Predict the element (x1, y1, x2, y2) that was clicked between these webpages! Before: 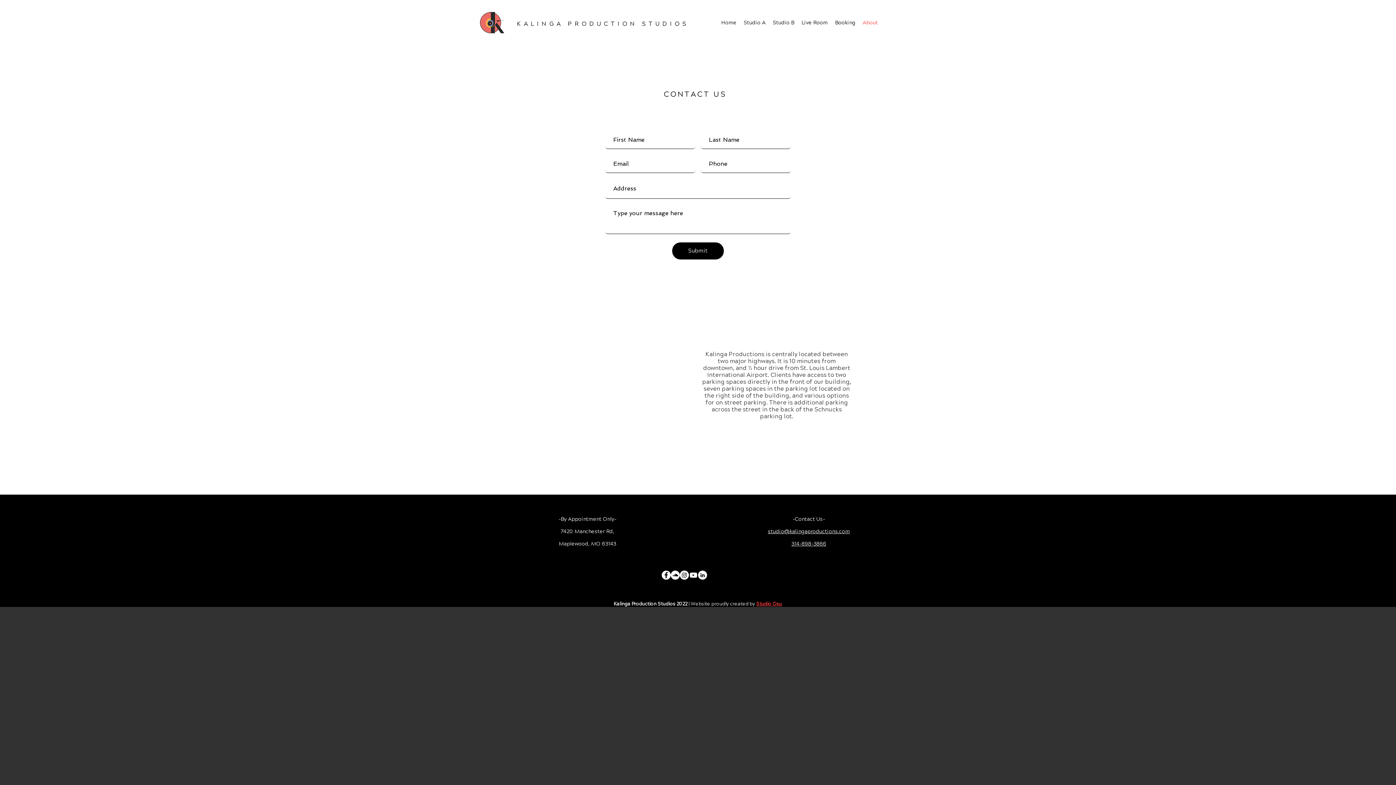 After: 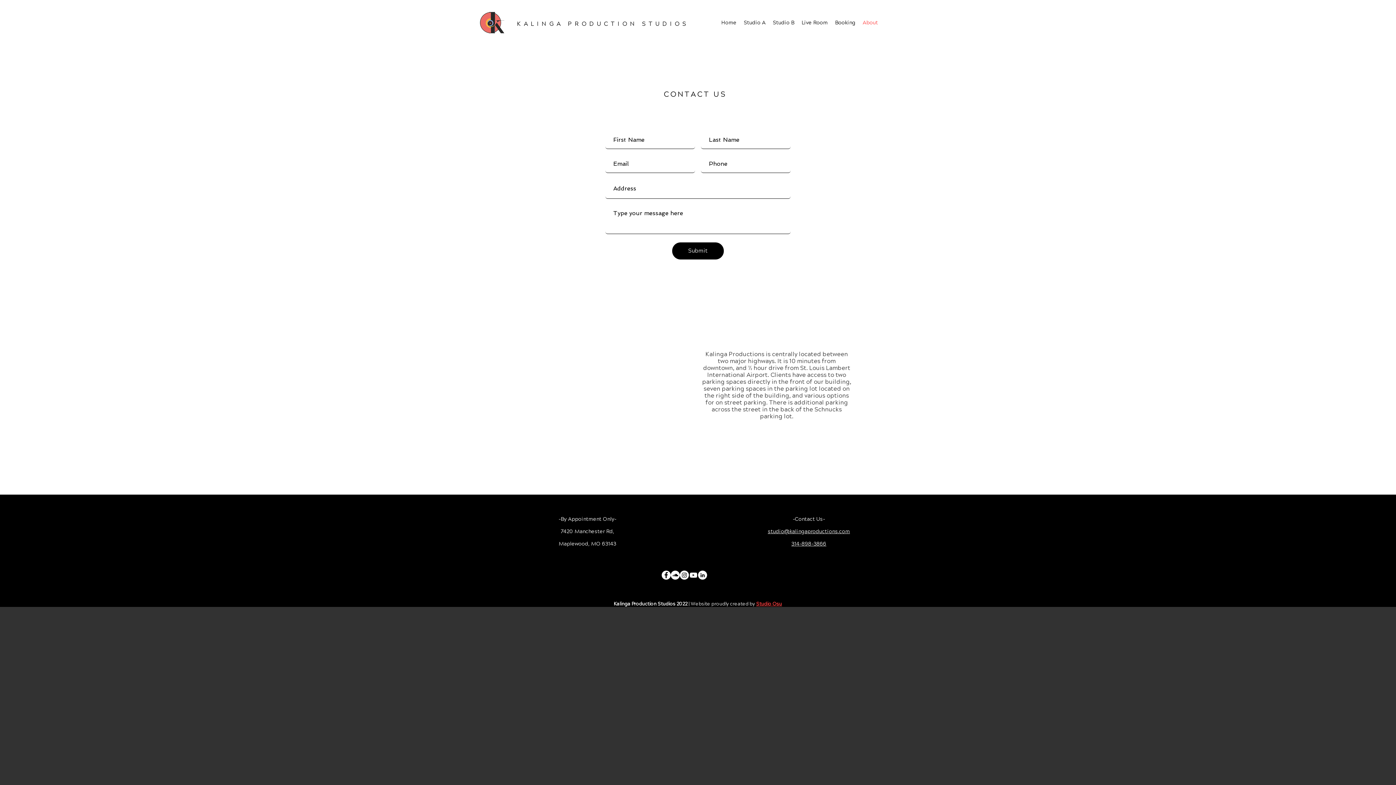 Action: label: Facebook bbox: (661, 570, 670, 580)